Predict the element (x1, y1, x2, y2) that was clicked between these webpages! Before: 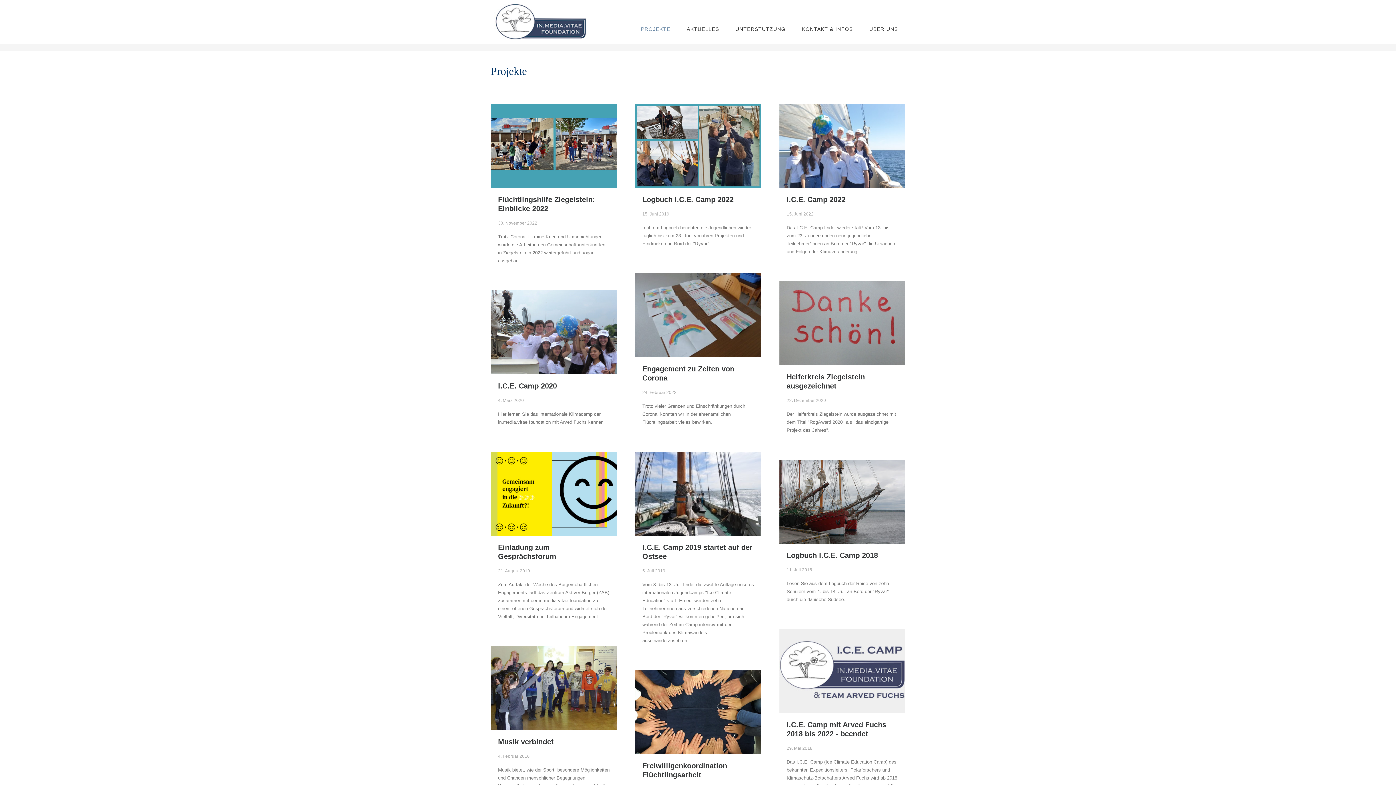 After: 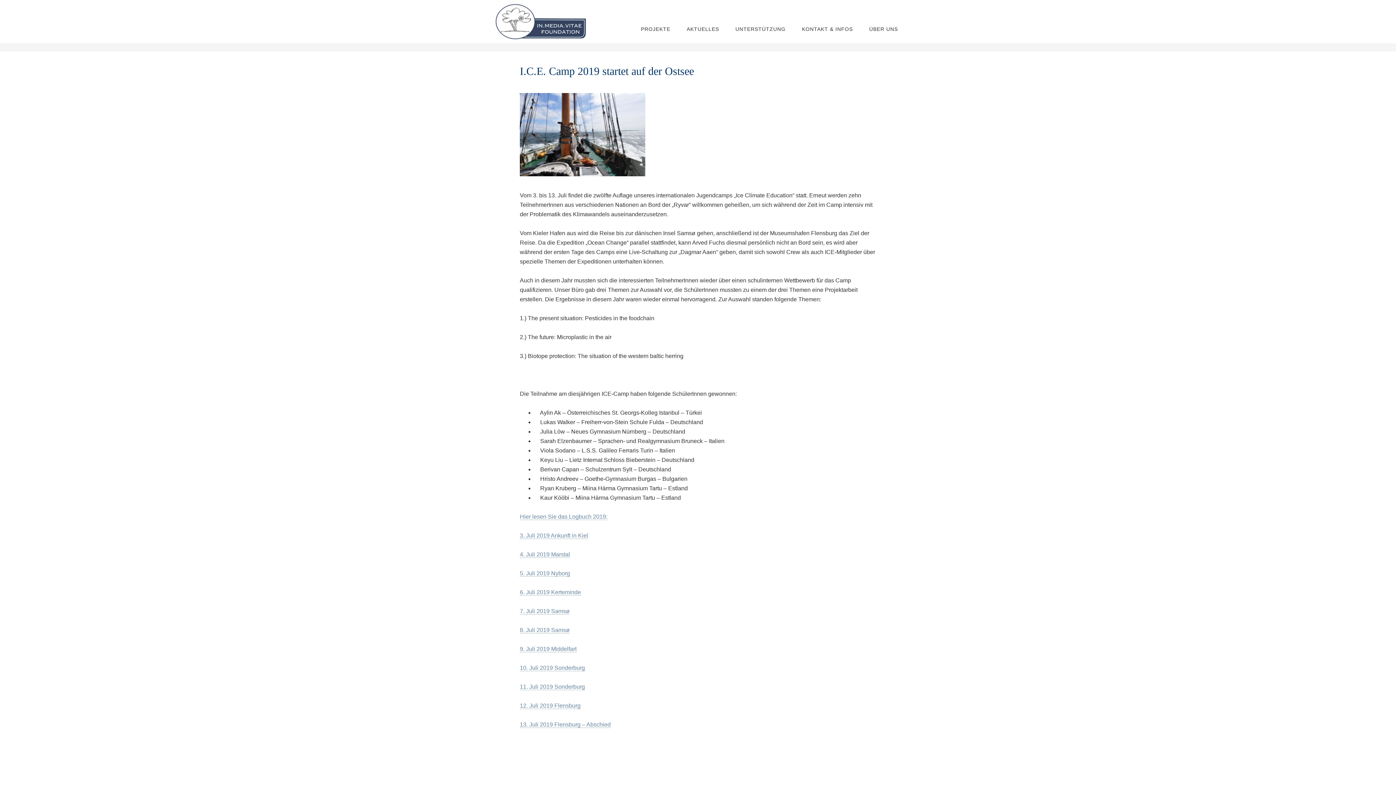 Action: bbox: (635, 452, 761, 536)